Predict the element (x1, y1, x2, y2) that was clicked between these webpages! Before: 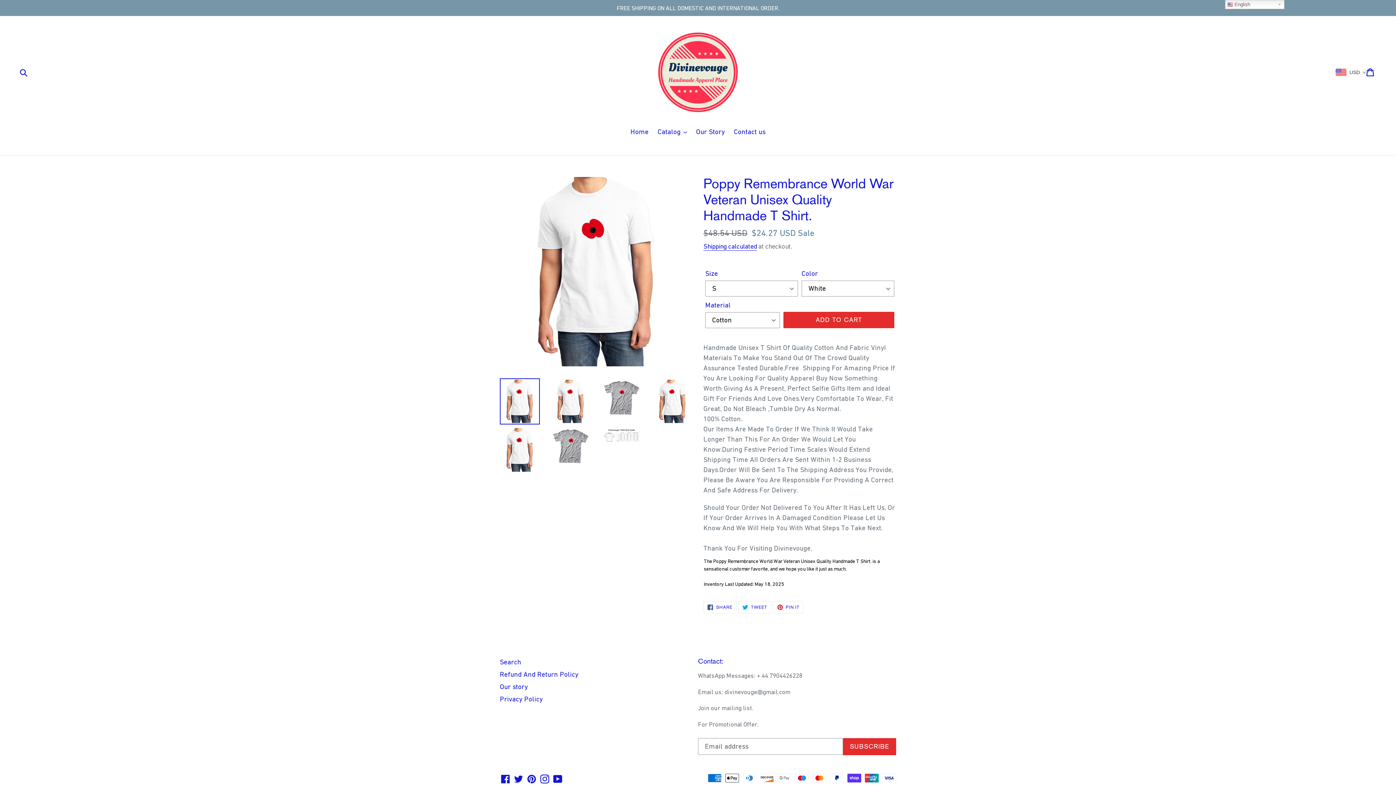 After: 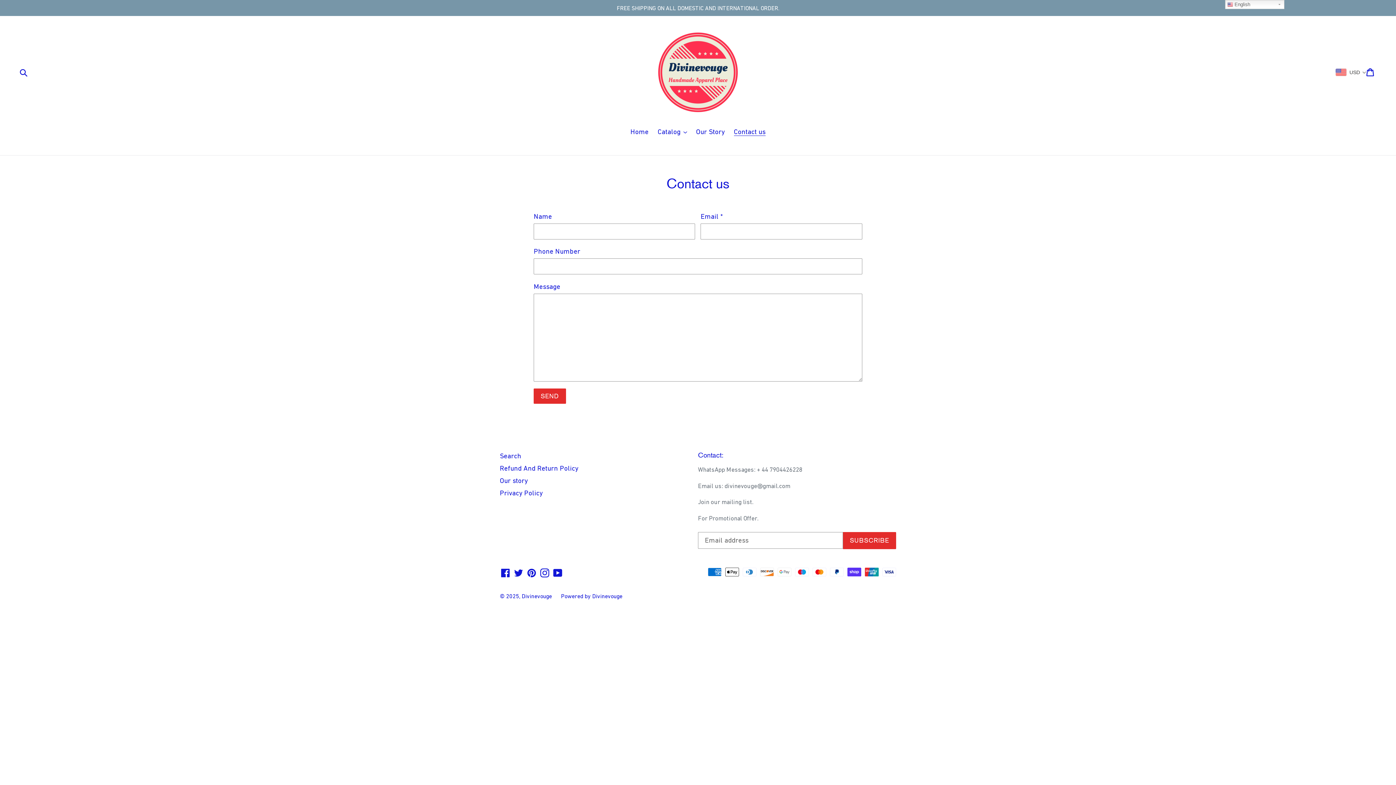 Action: label: Contact us bbox: (730, 126, 769, 138)